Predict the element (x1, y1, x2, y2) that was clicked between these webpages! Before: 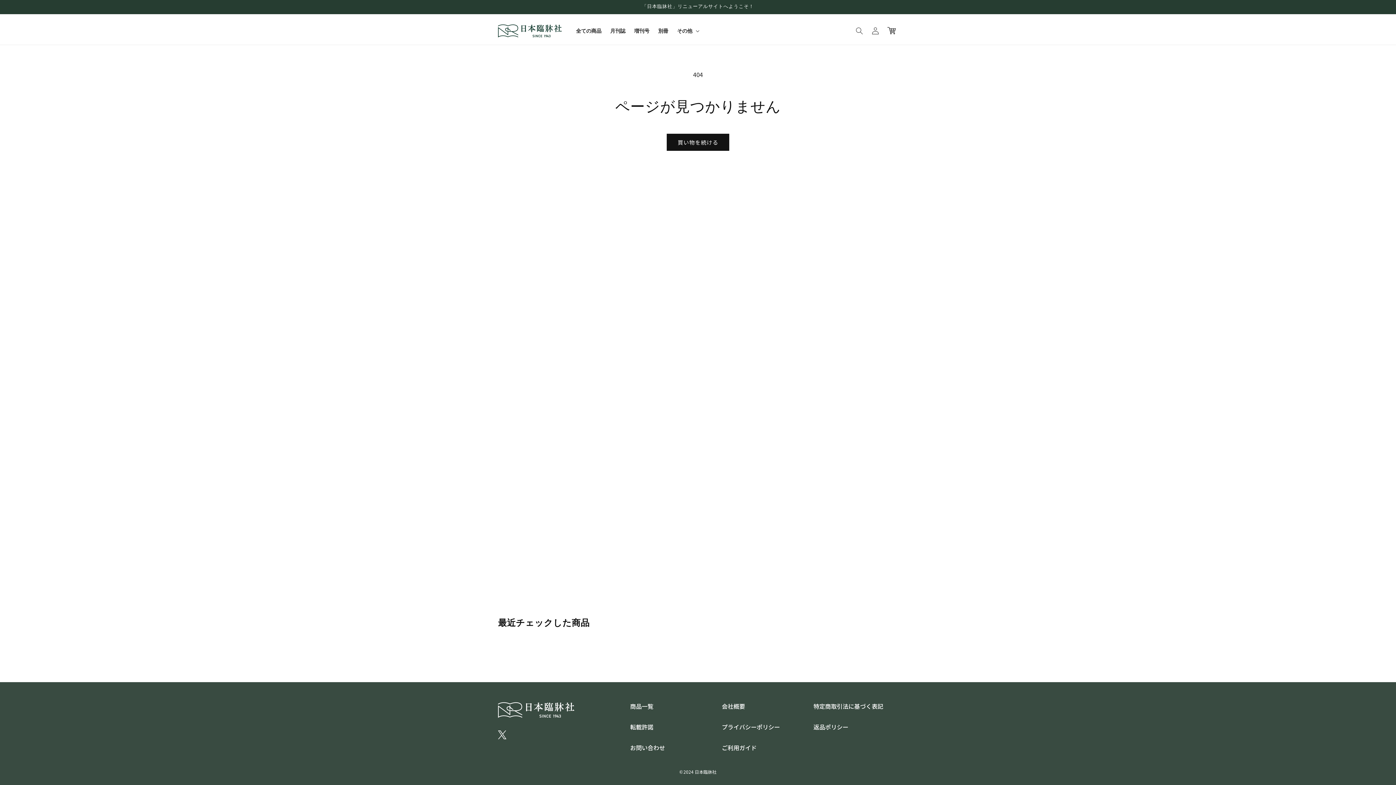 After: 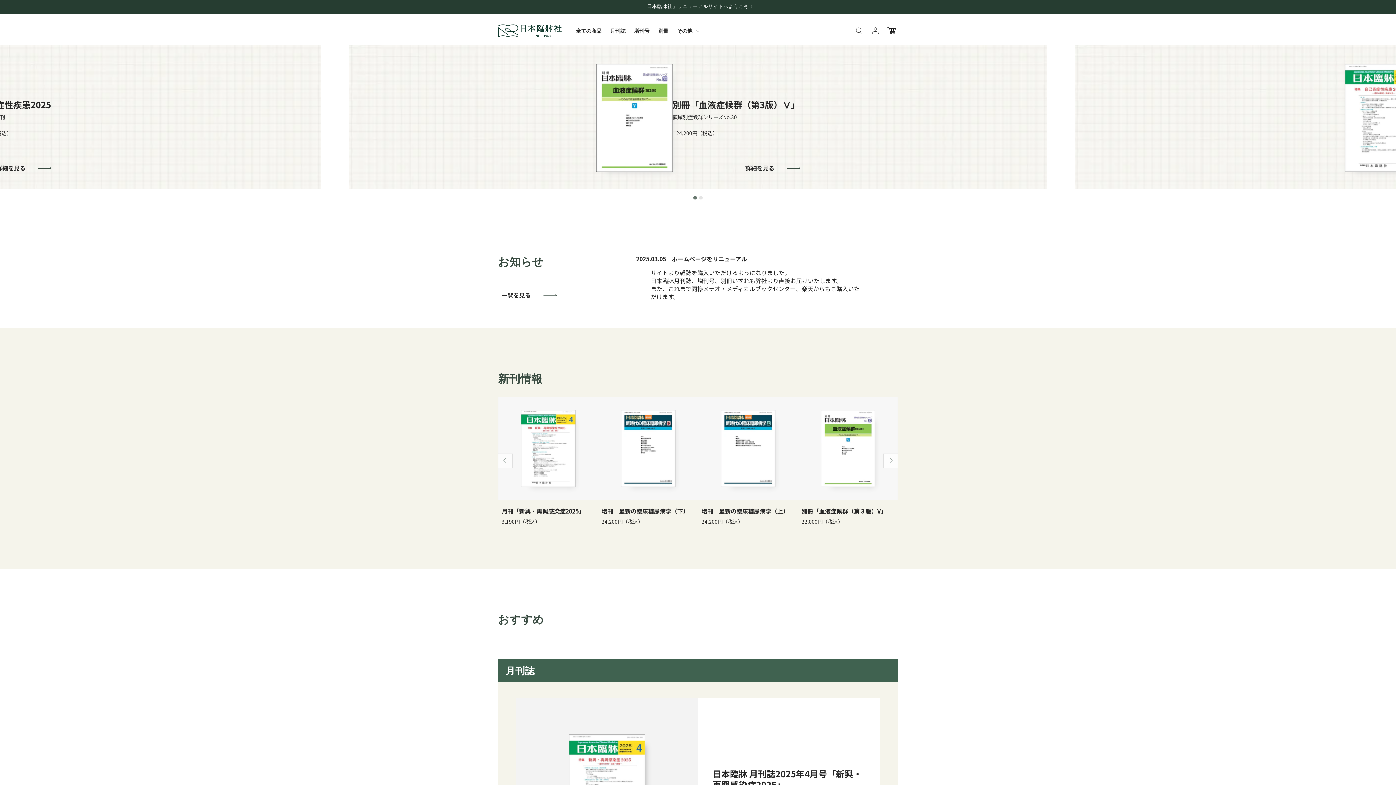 Action: bbox: (495, 21, 564, 40)